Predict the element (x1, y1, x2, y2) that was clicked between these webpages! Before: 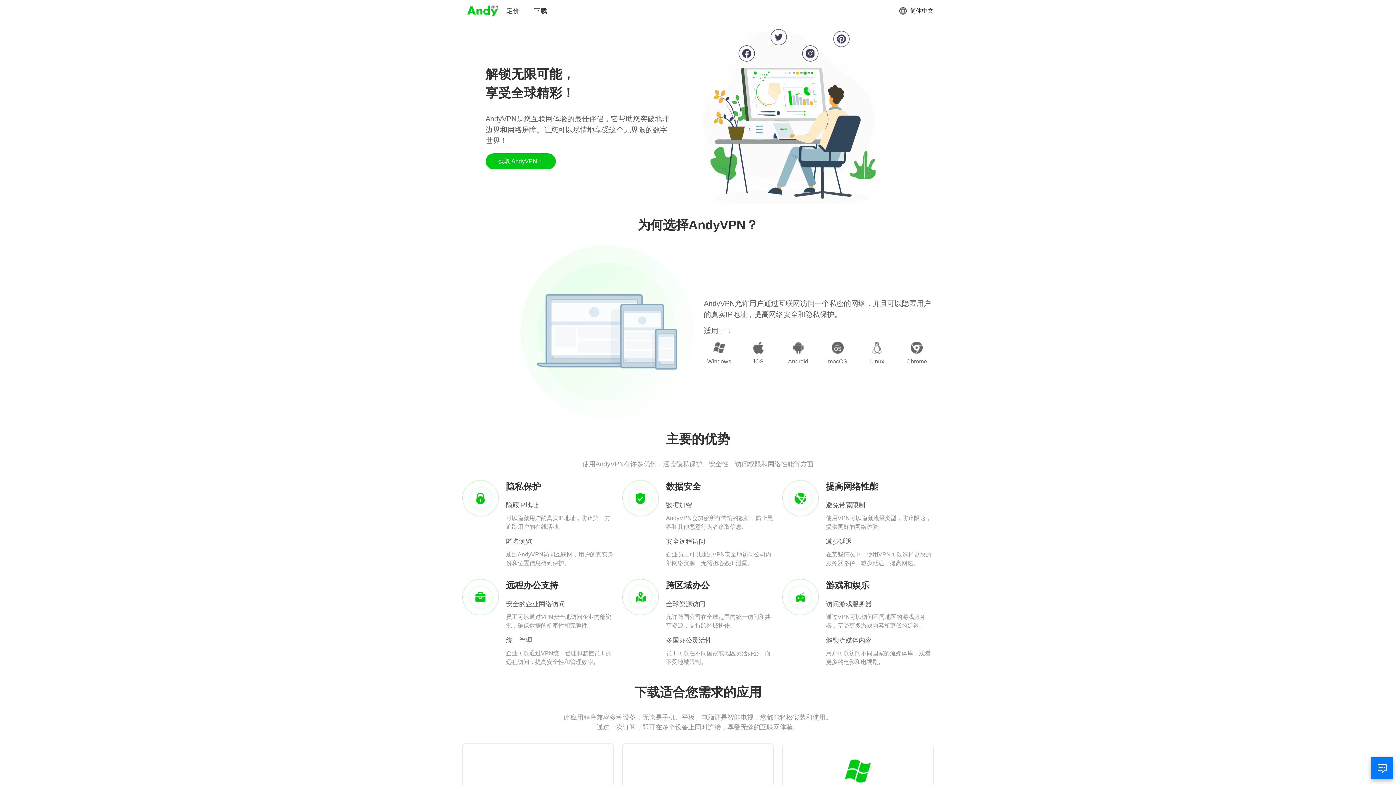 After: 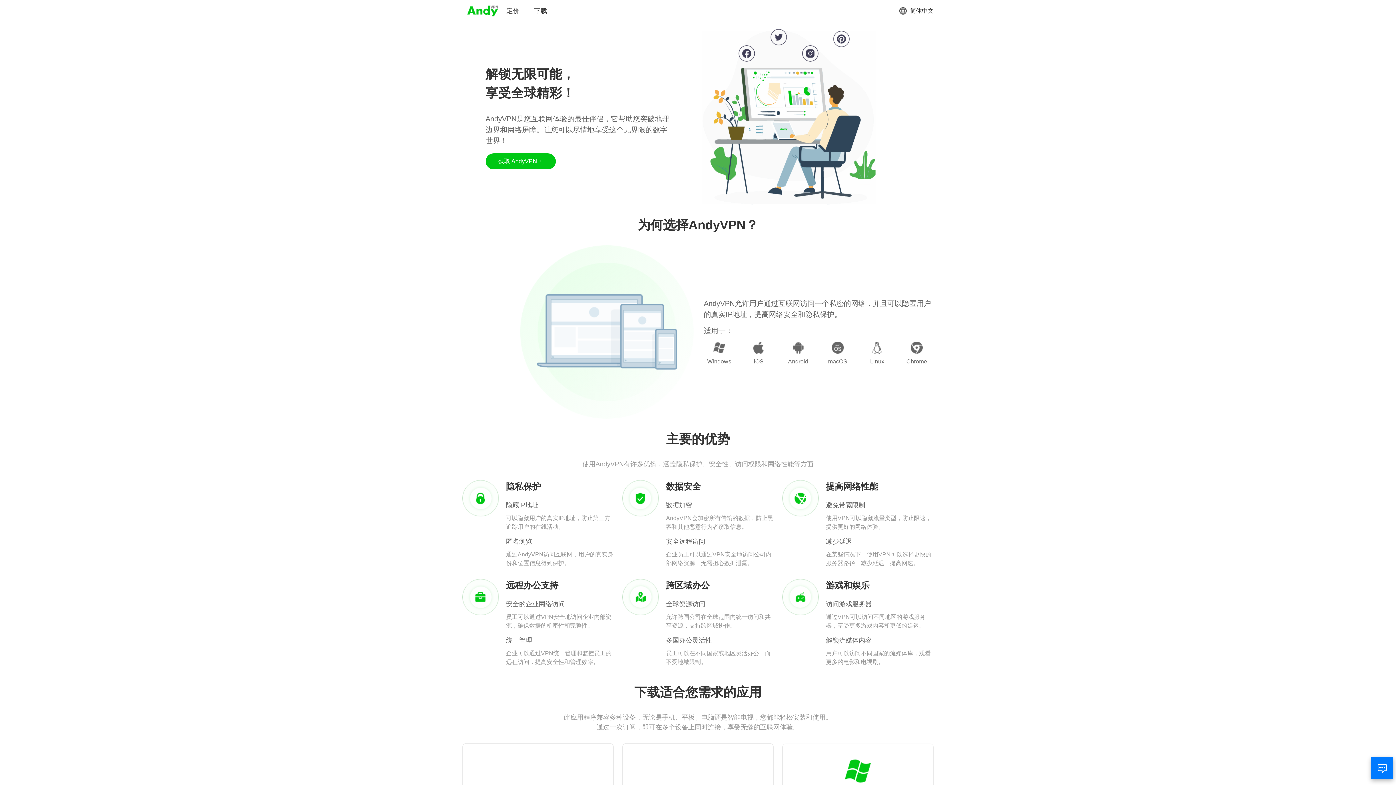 Action: bbox: (466, 3, 499, 18)